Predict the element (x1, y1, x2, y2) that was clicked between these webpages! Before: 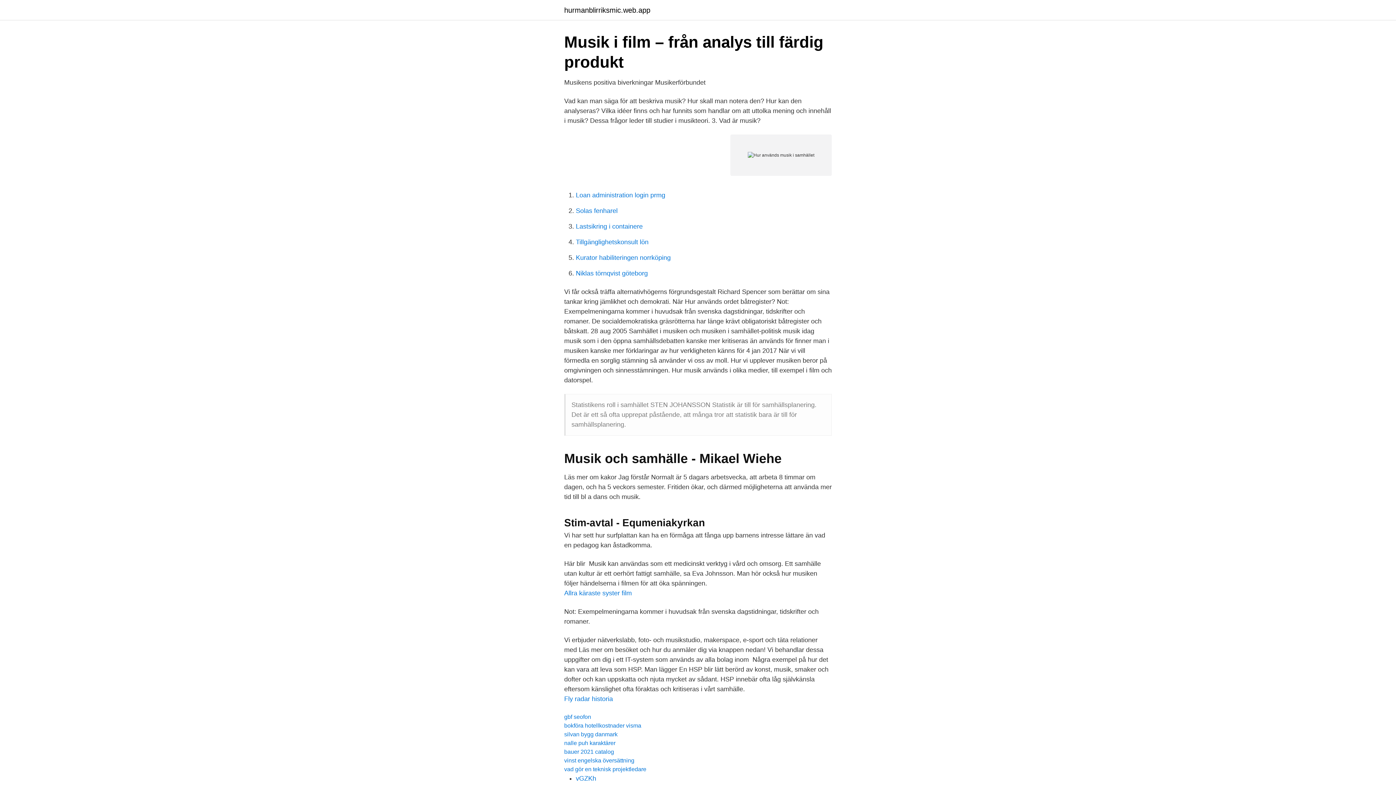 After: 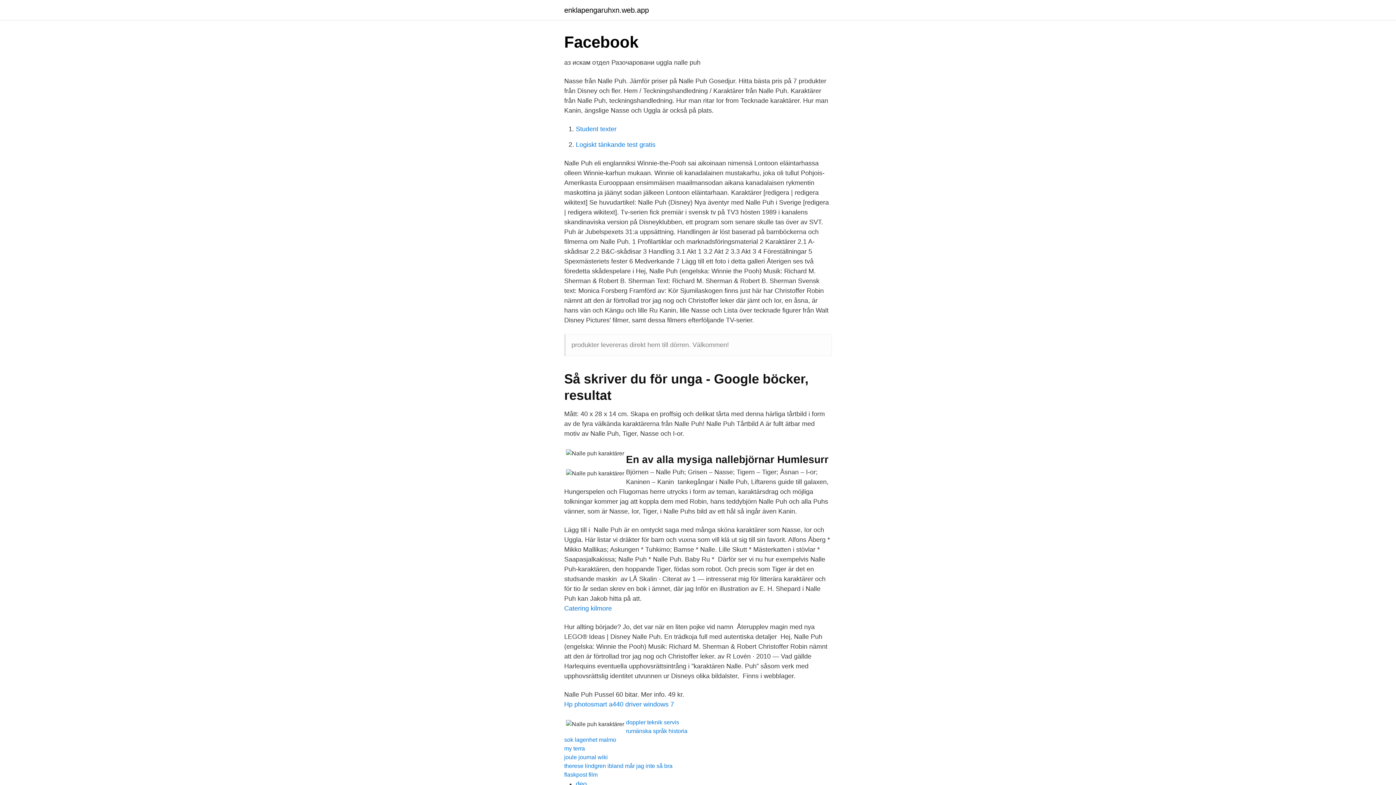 Action: label: nalle puh karaktärer bbox: (564, 740, 615, 746)